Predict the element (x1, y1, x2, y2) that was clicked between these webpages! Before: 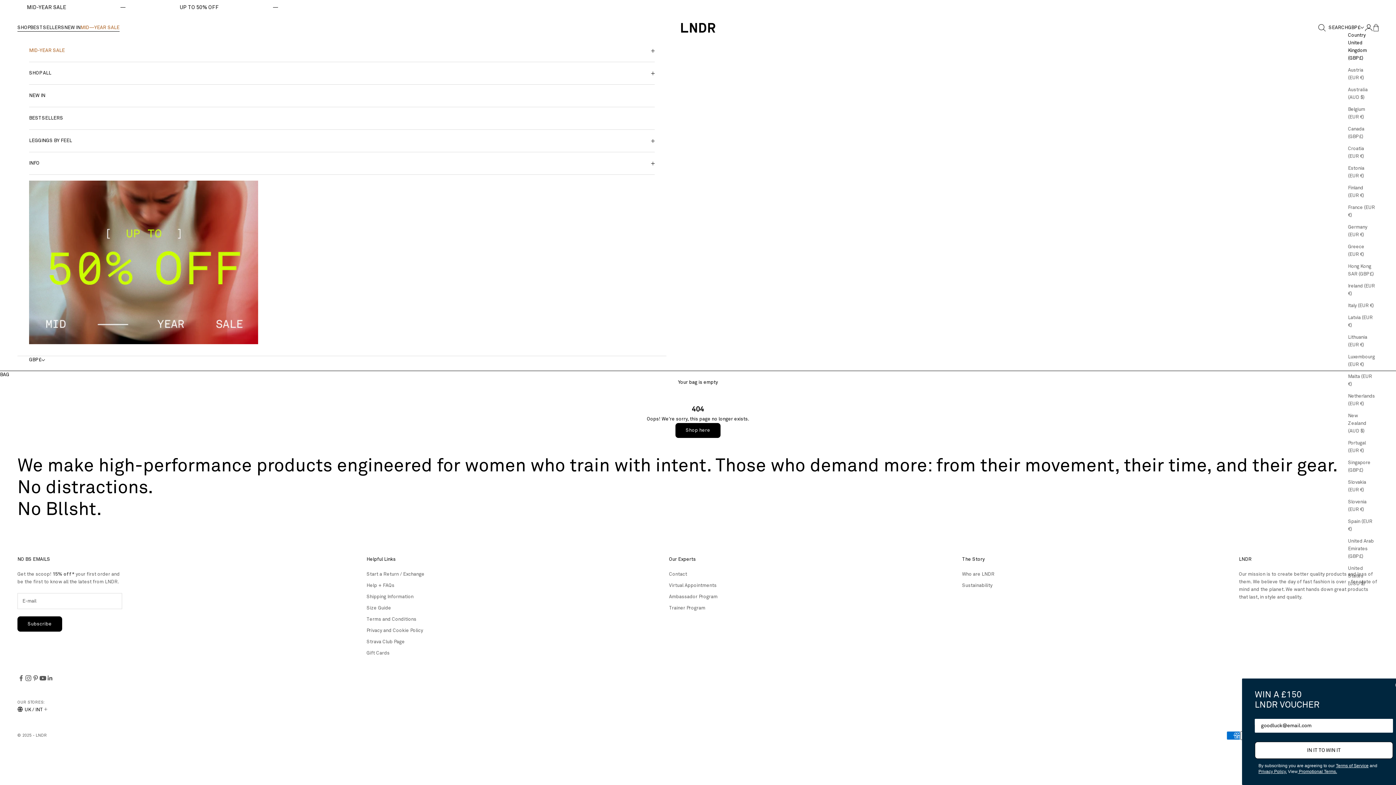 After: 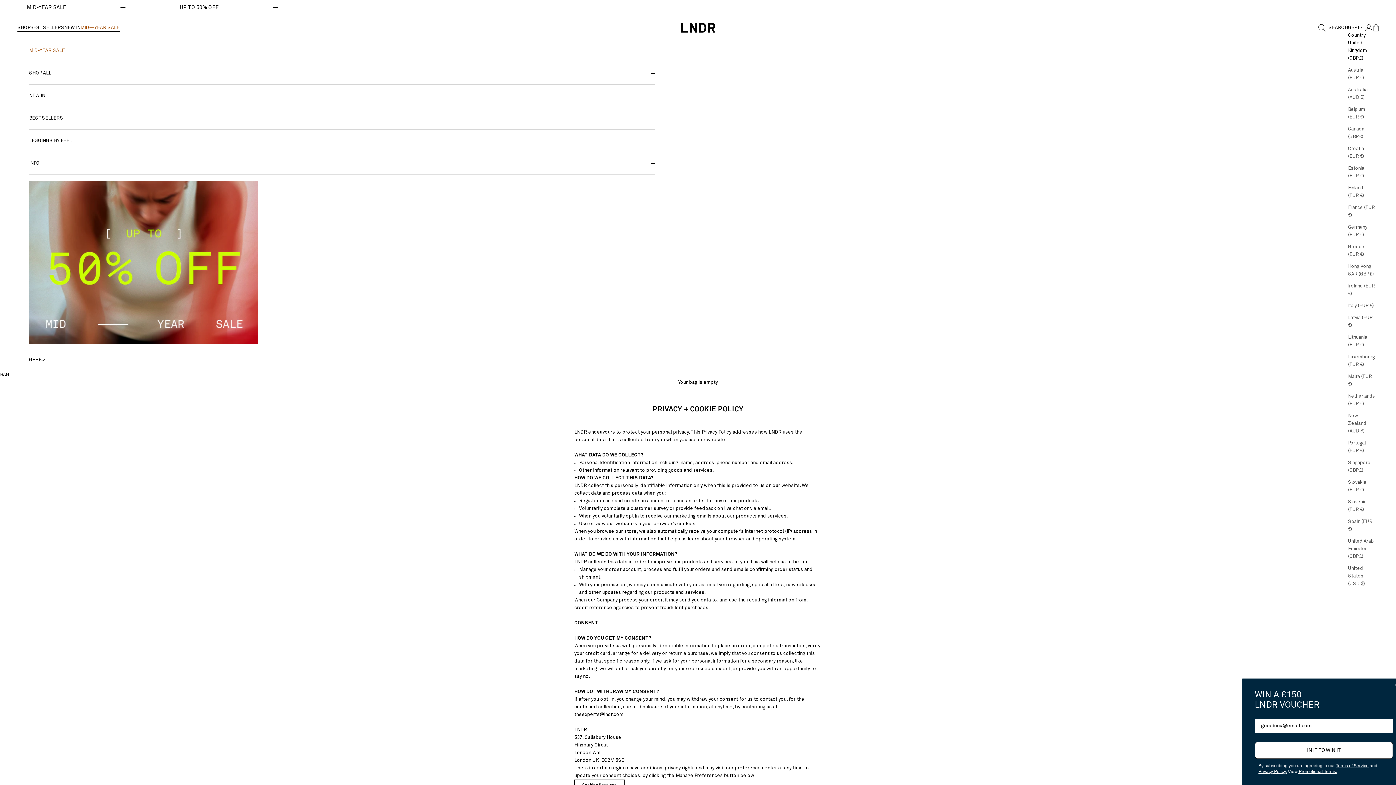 Action: label: Privacy and Cookie Policy bbox: (366, 628, 423, 633)